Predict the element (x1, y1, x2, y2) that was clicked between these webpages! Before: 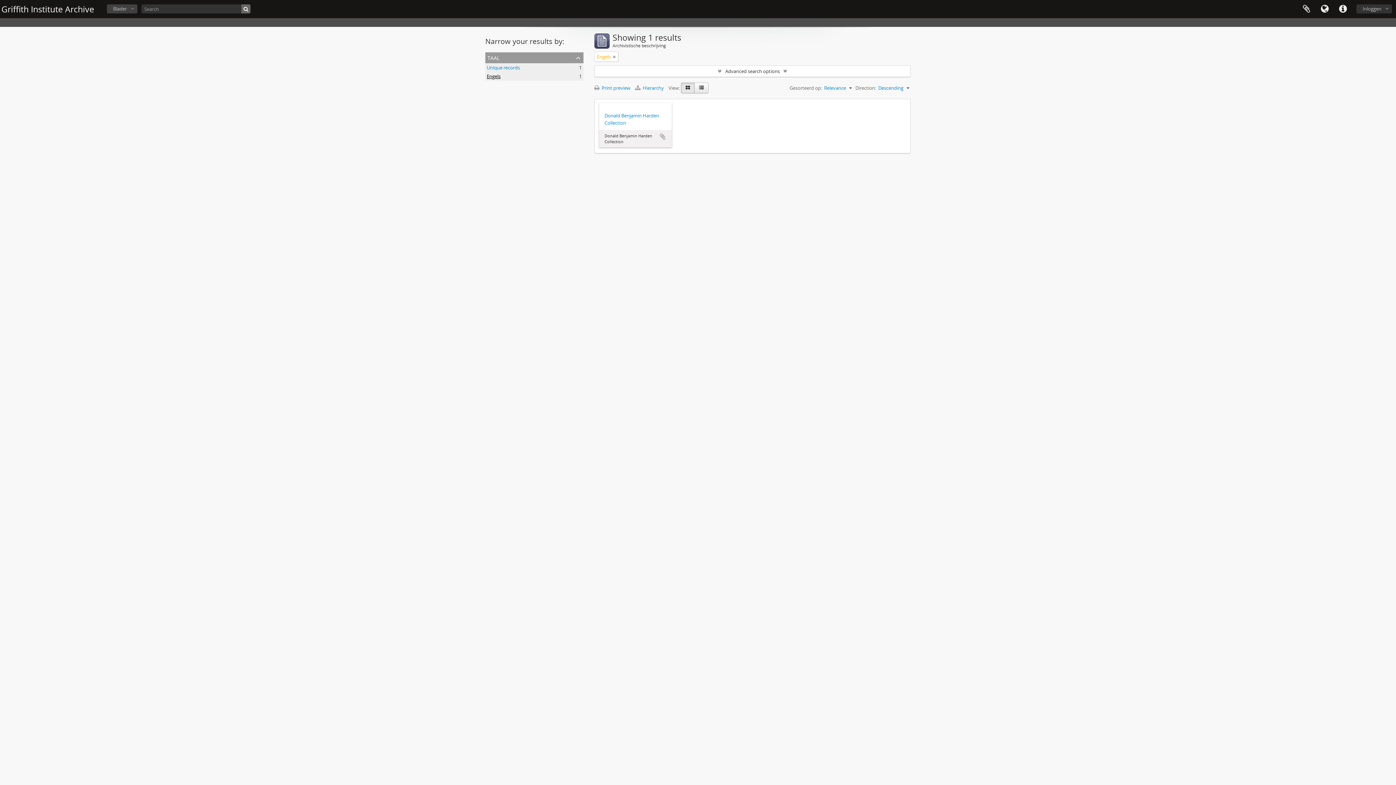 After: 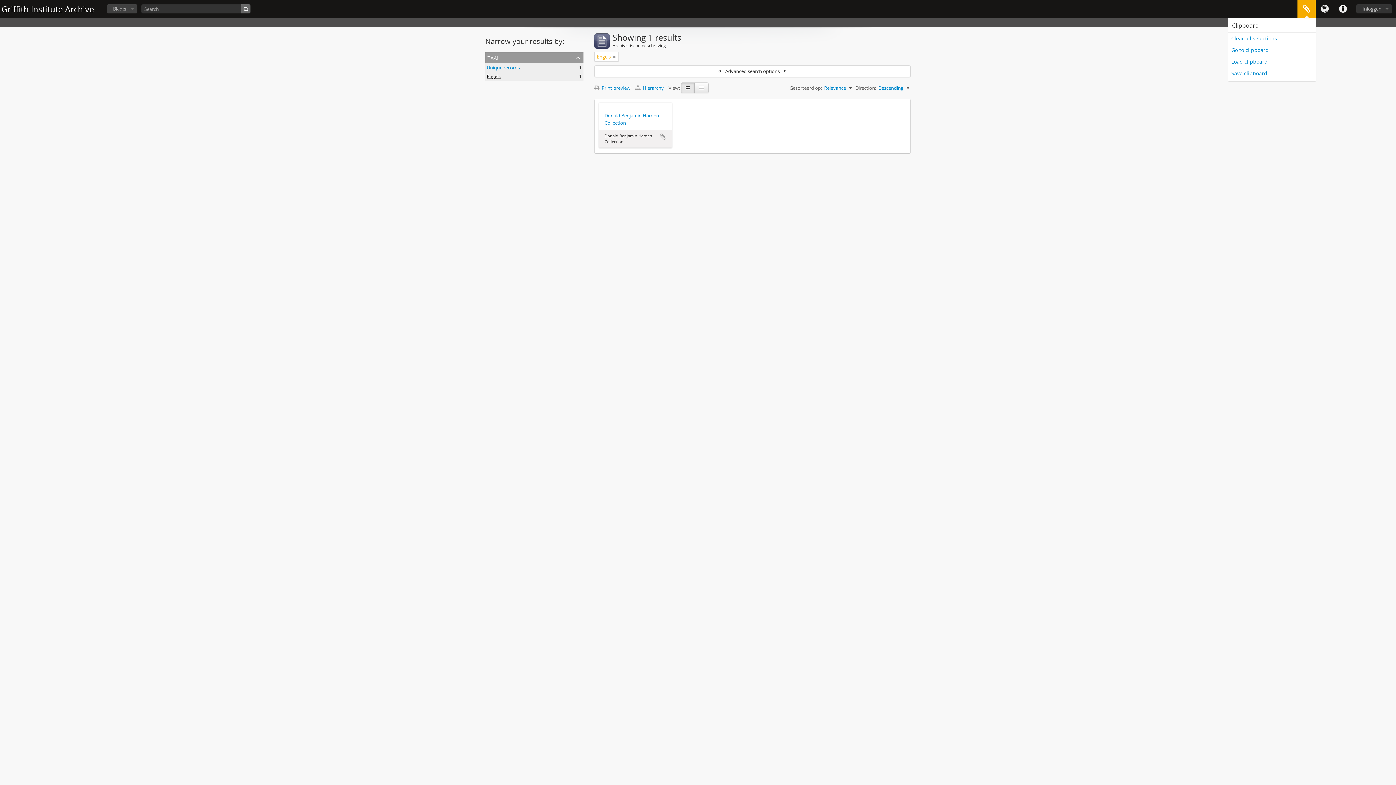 Action: bbox: (1297, 0, 1316, 18) label: Clipboard